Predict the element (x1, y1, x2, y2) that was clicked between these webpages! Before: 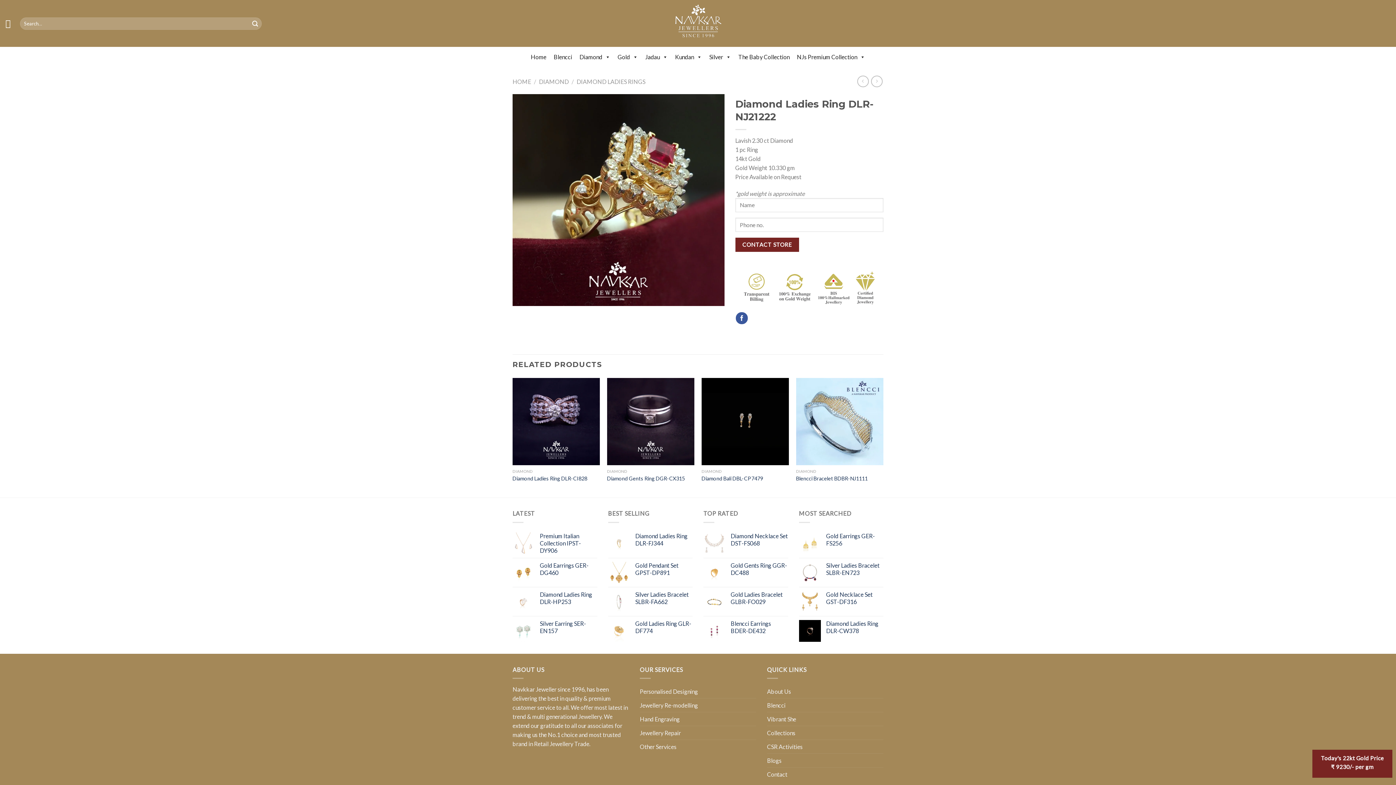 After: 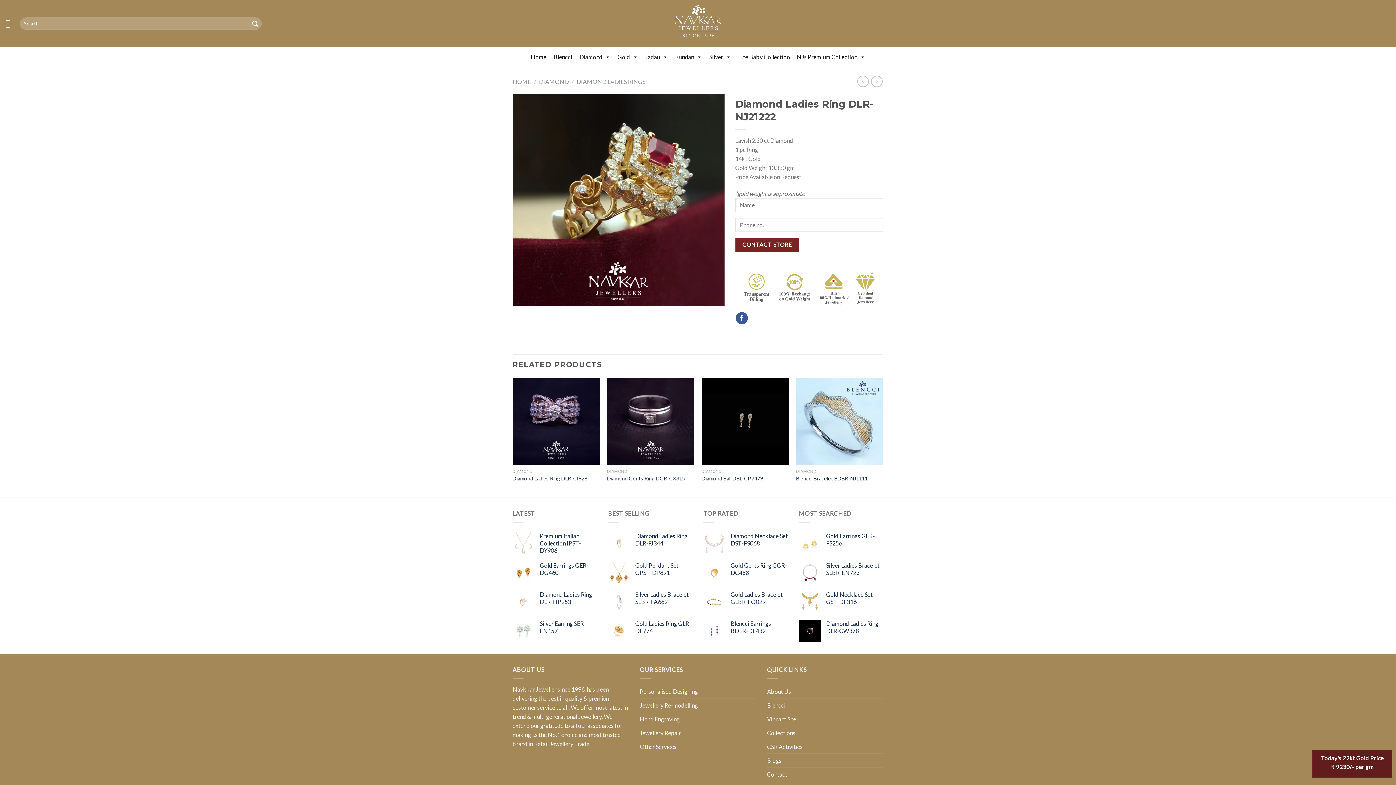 Action: bbox: (1312, 750, 1392, 778) label: Today's 22kt Gold Price ₹ 9230/- per gm